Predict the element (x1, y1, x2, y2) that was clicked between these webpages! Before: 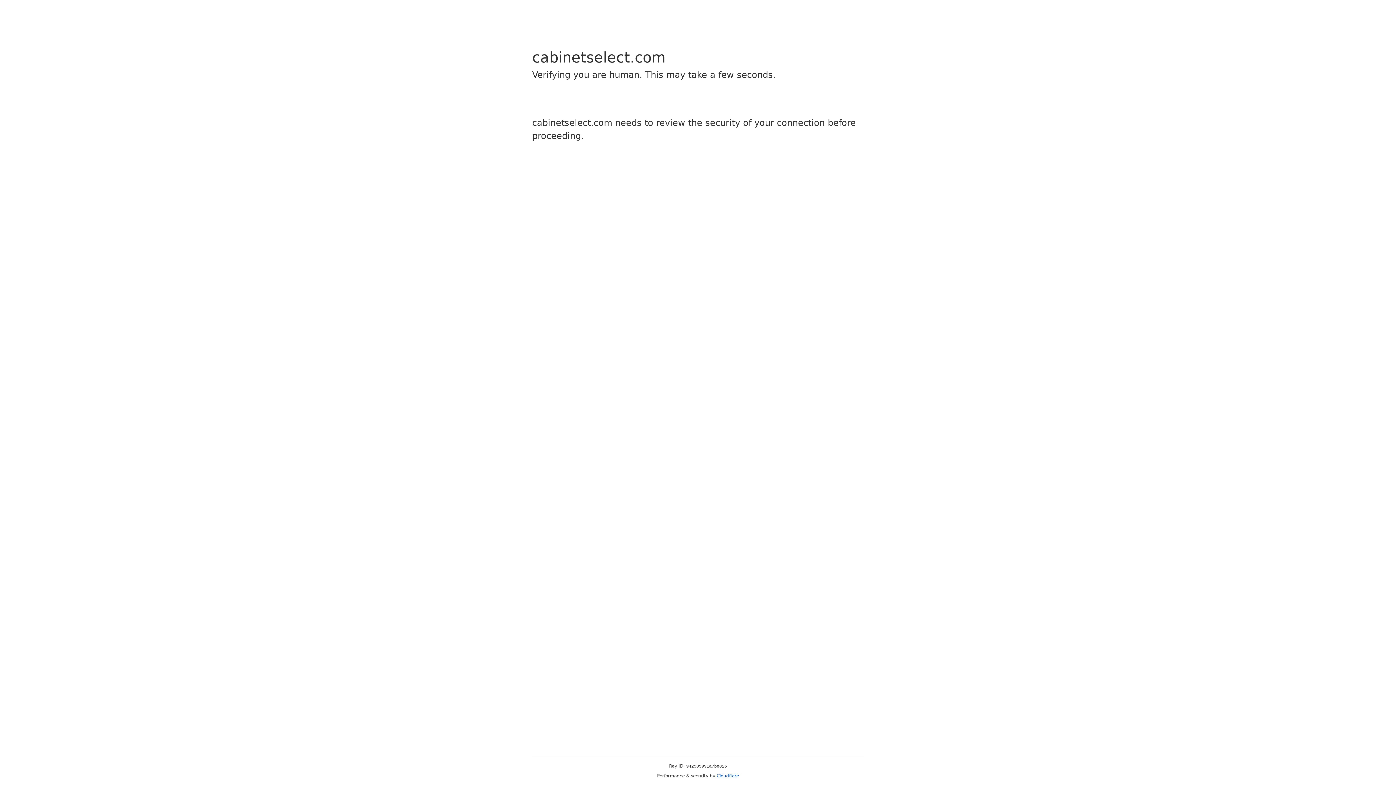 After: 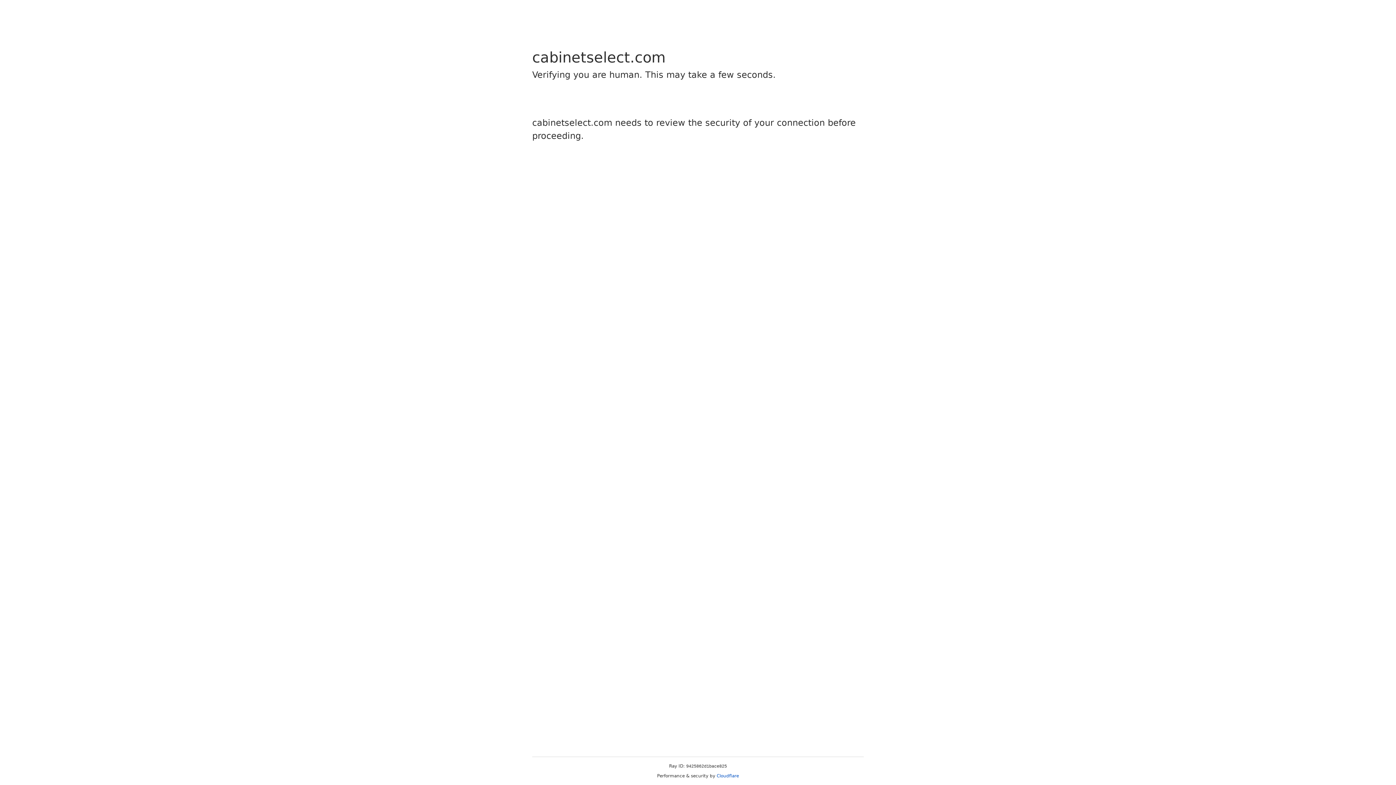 Action: label: Cloudflare bbox: (716, 773, 739, 778)